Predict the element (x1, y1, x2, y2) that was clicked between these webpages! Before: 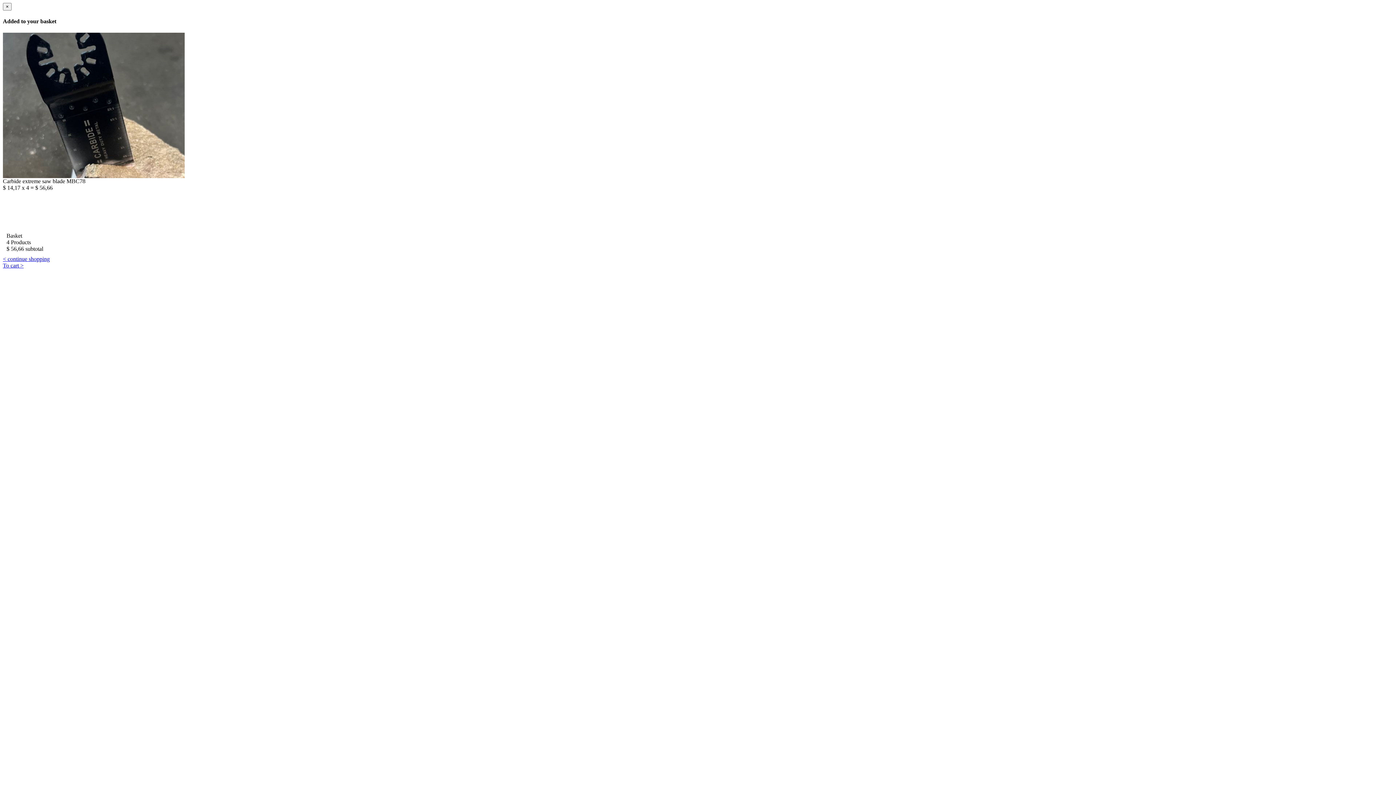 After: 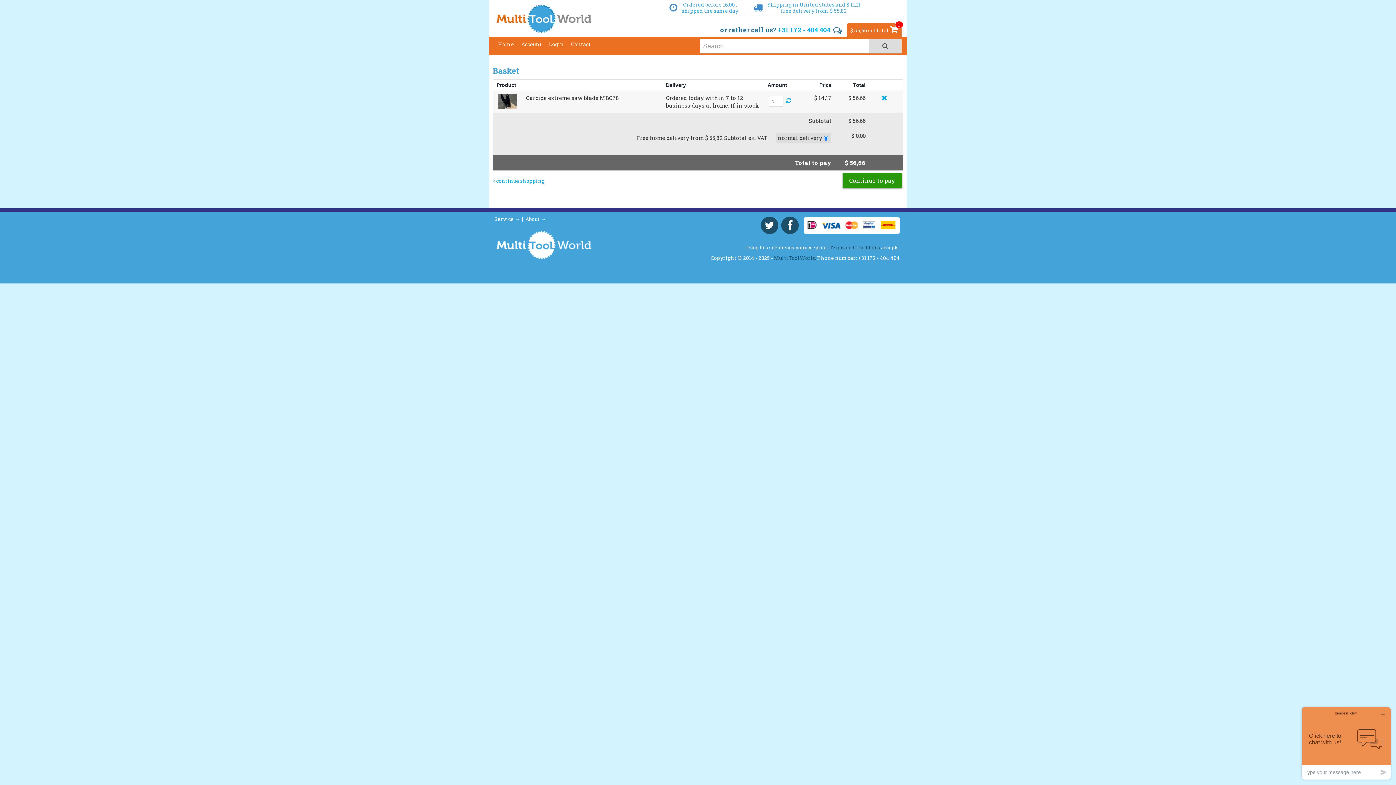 Action: bbox: (2, 262, 23, 268) label: To cart >